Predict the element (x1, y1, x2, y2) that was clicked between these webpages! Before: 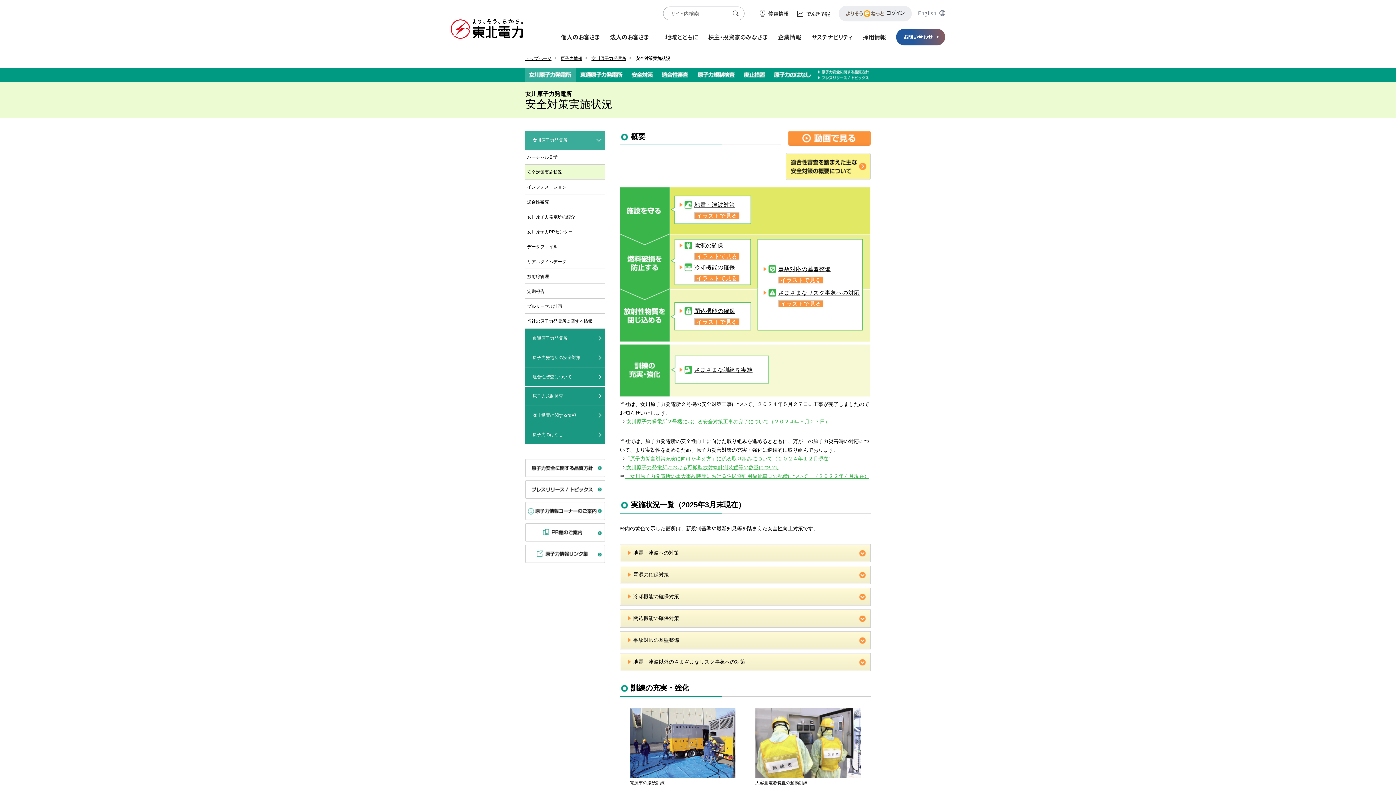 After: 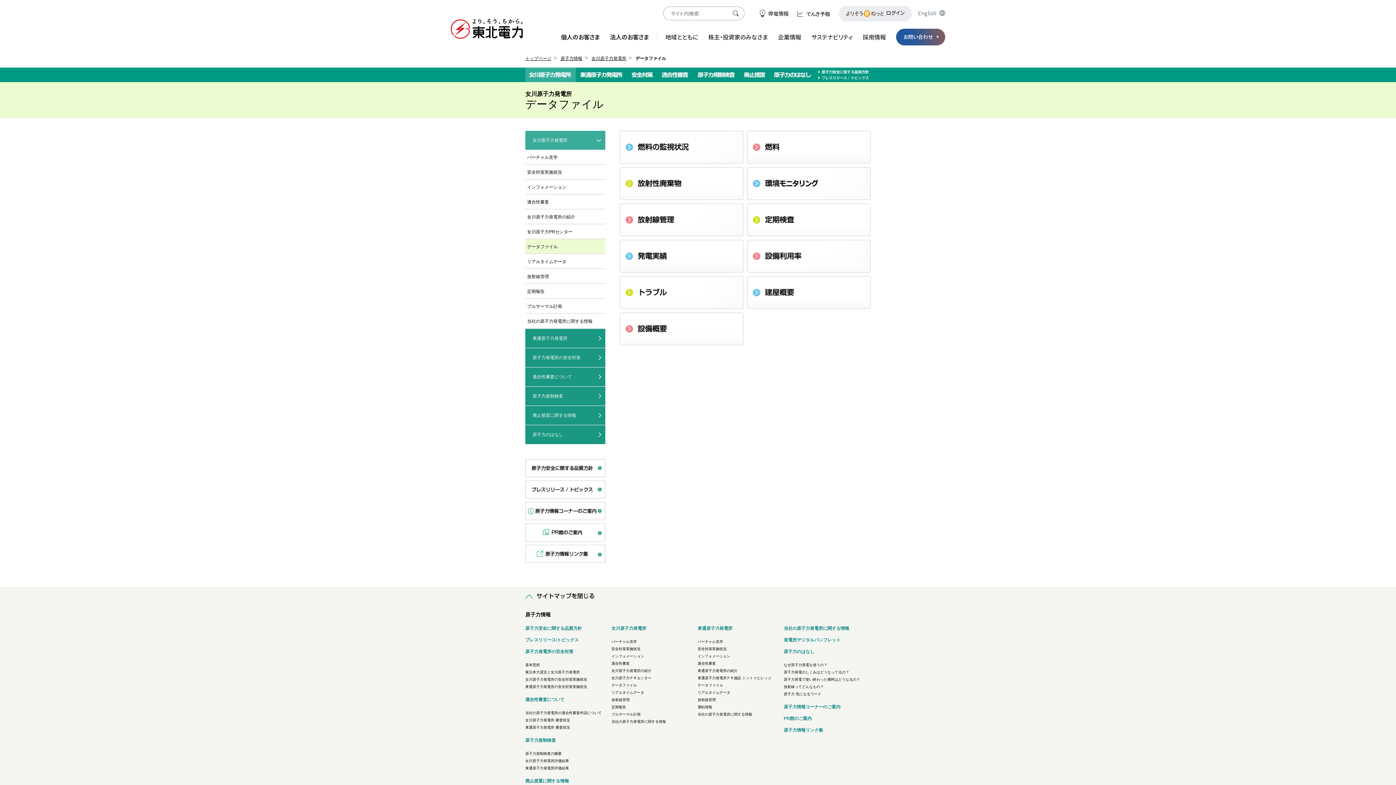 Action: label: データファイル bbox: (525, 239, 605, 253)